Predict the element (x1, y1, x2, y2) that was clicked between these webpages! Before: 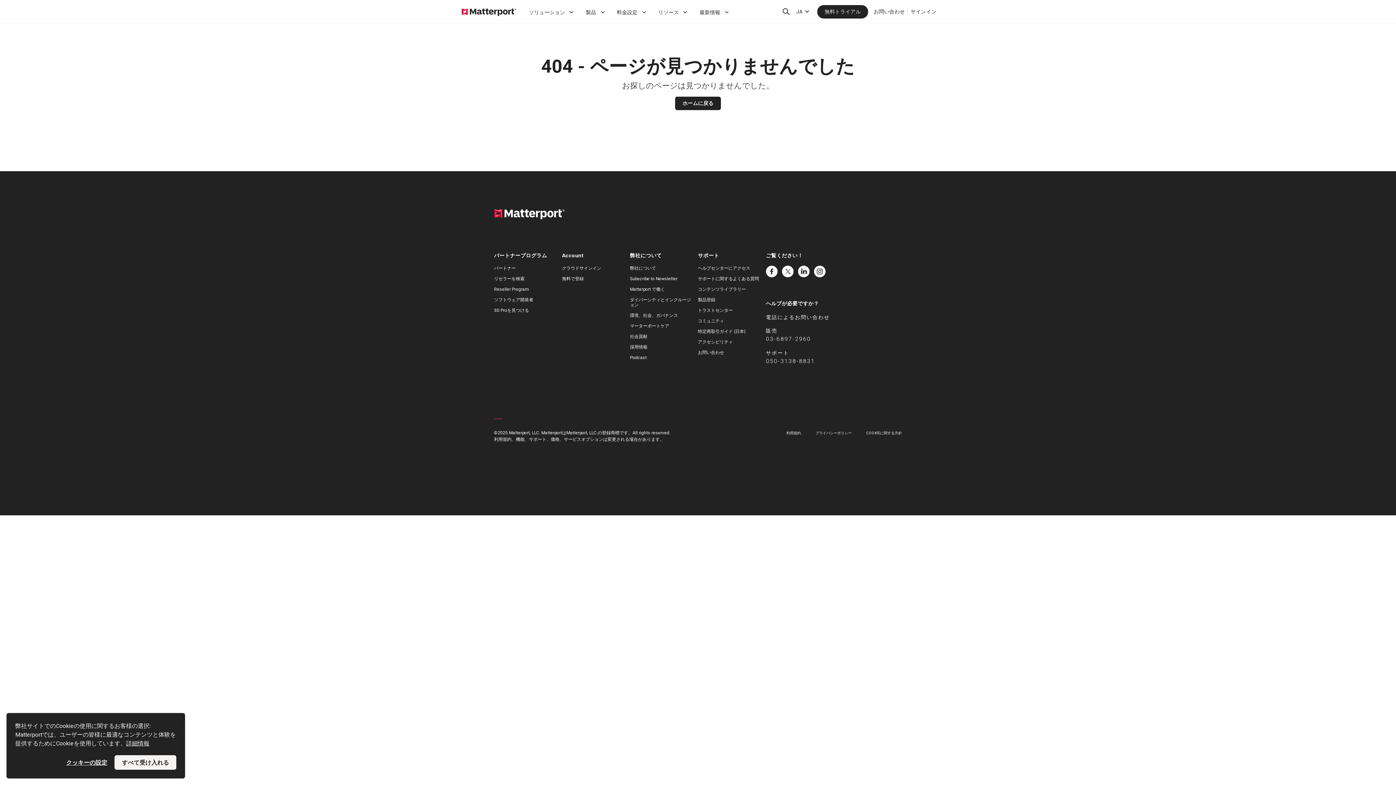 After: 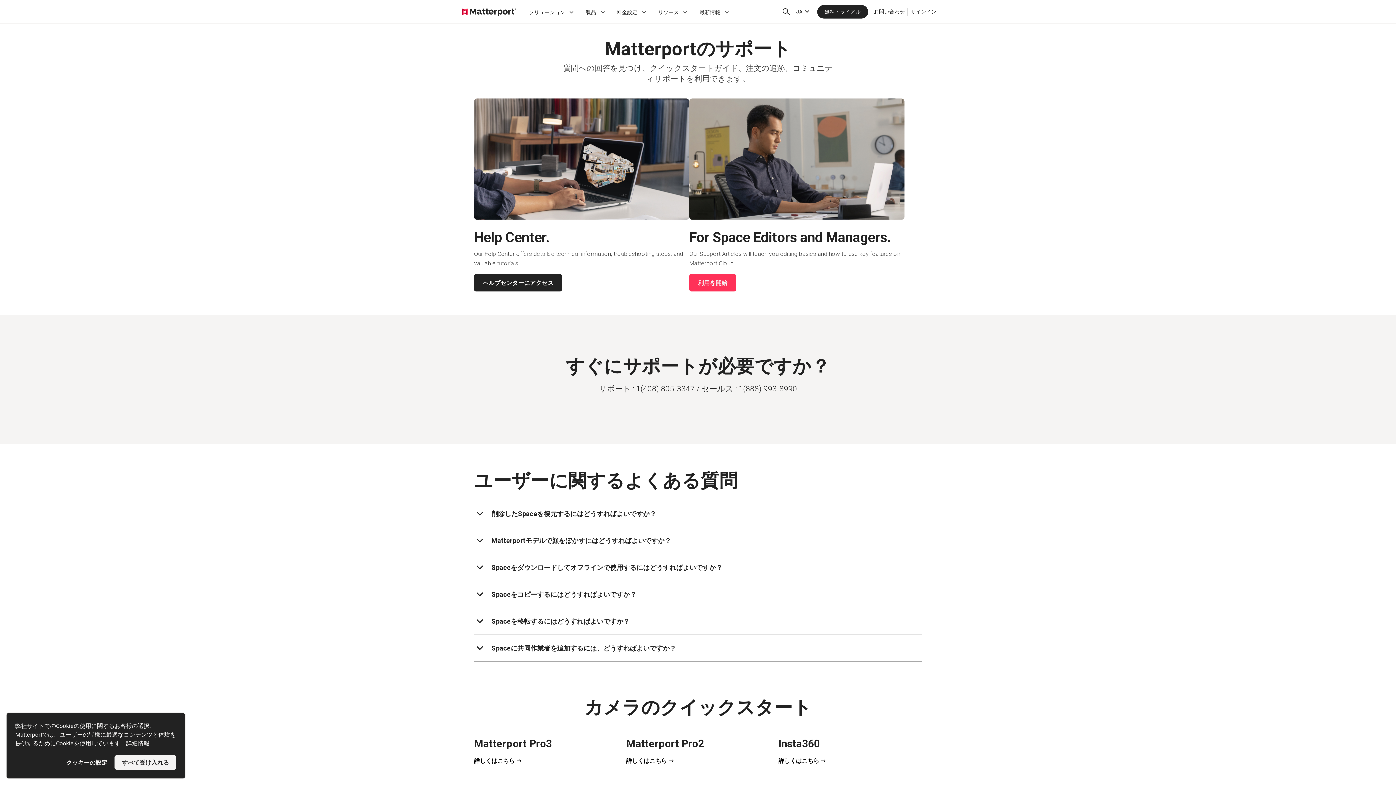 Action: label: サポートに関するよくある質問 bbox: (698, 276, 759, 281)